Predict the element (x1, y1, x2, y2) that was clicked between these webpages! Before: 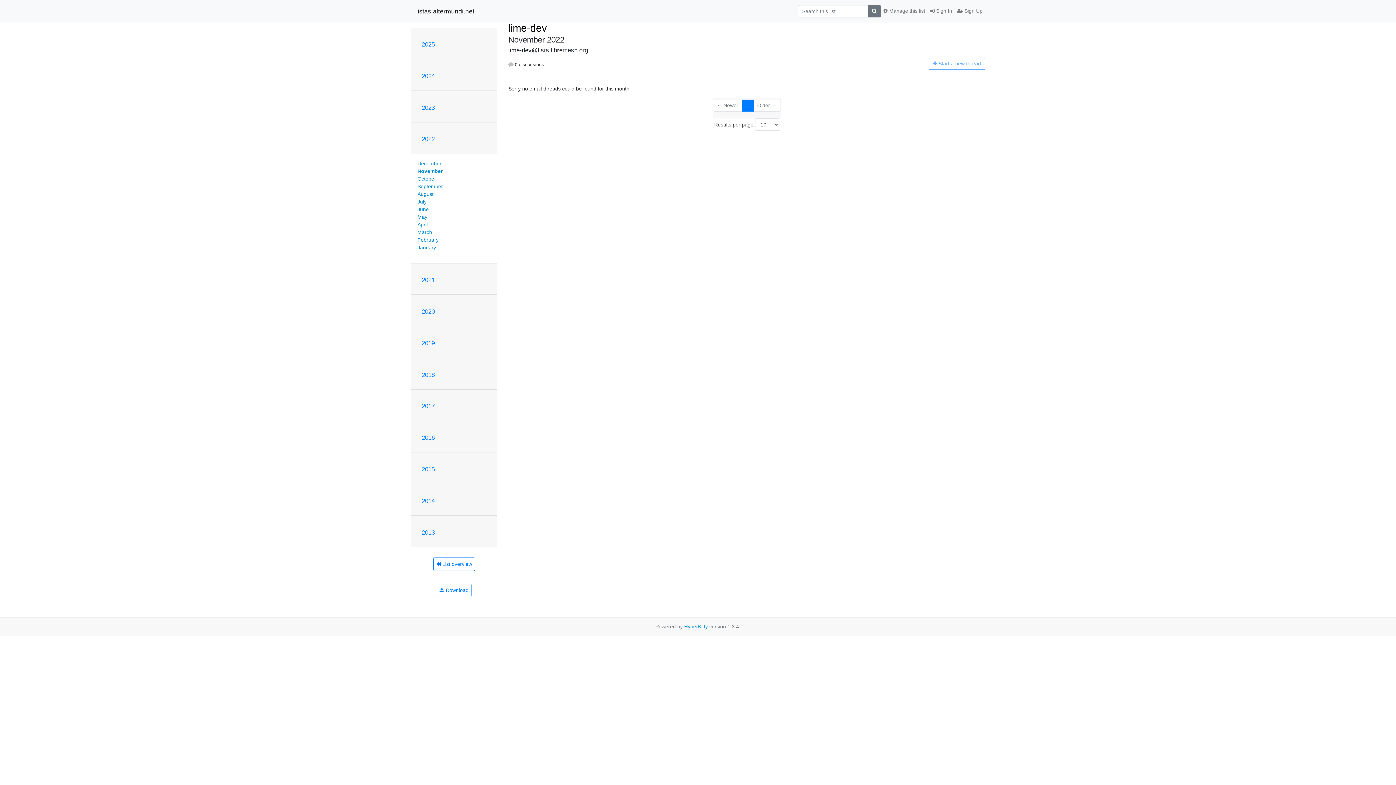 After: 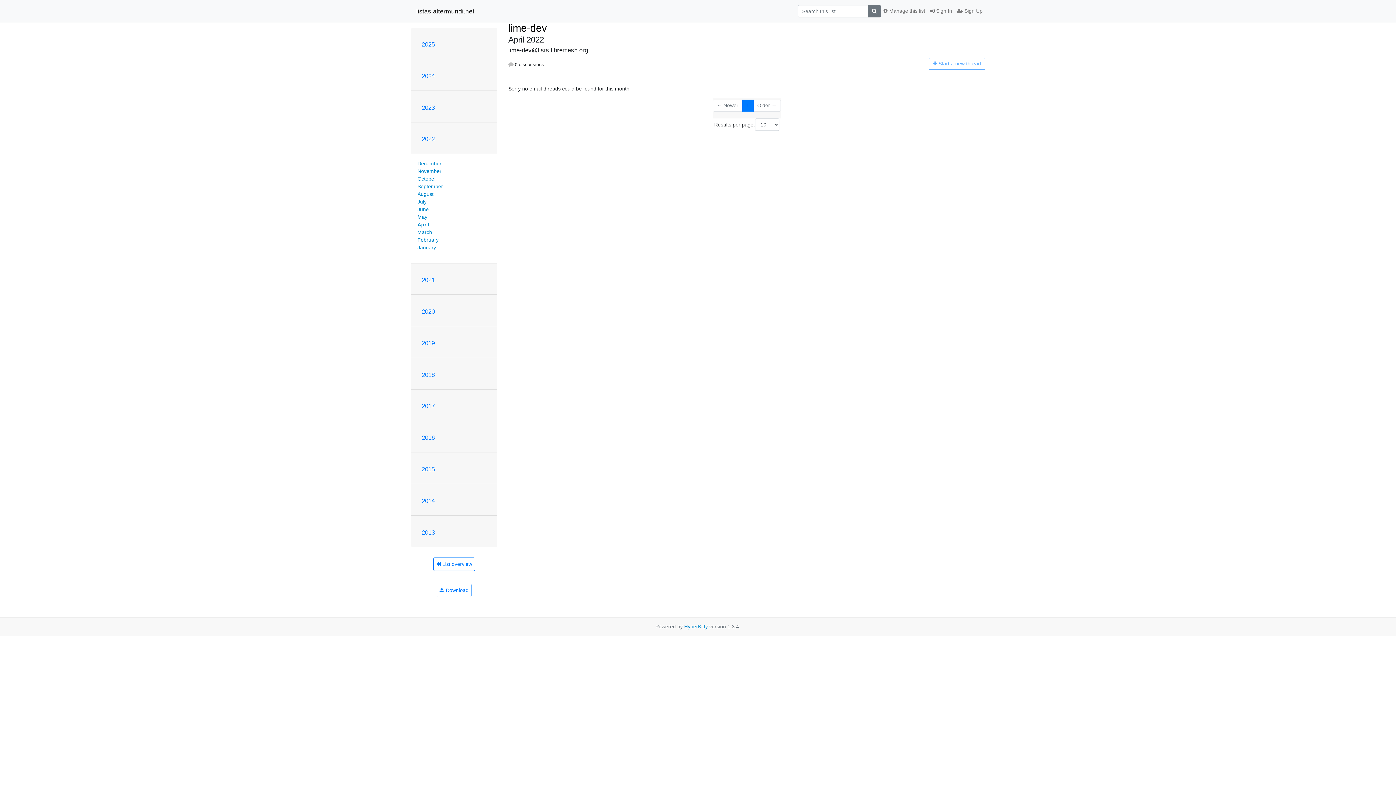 Action: label: April bbox: (417, 221, 427, 227)